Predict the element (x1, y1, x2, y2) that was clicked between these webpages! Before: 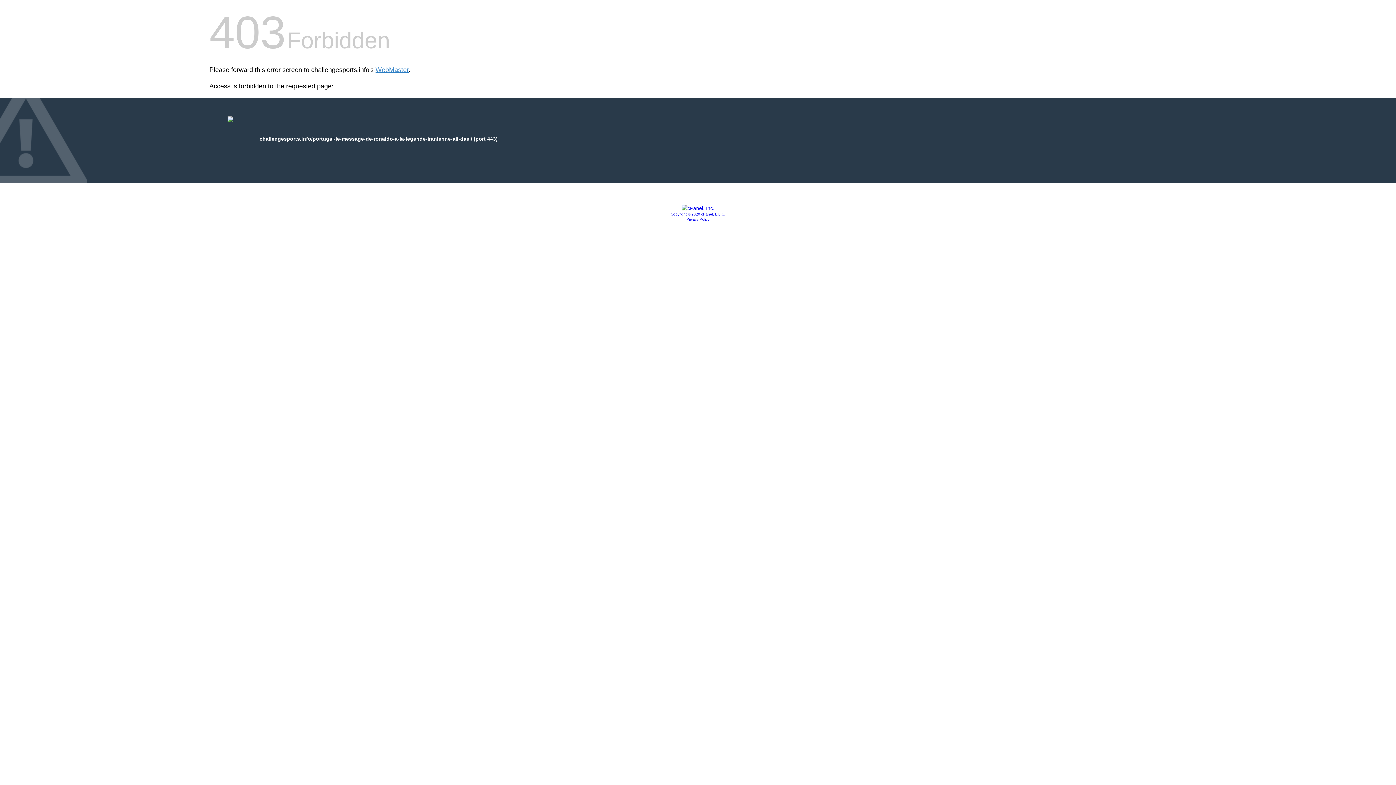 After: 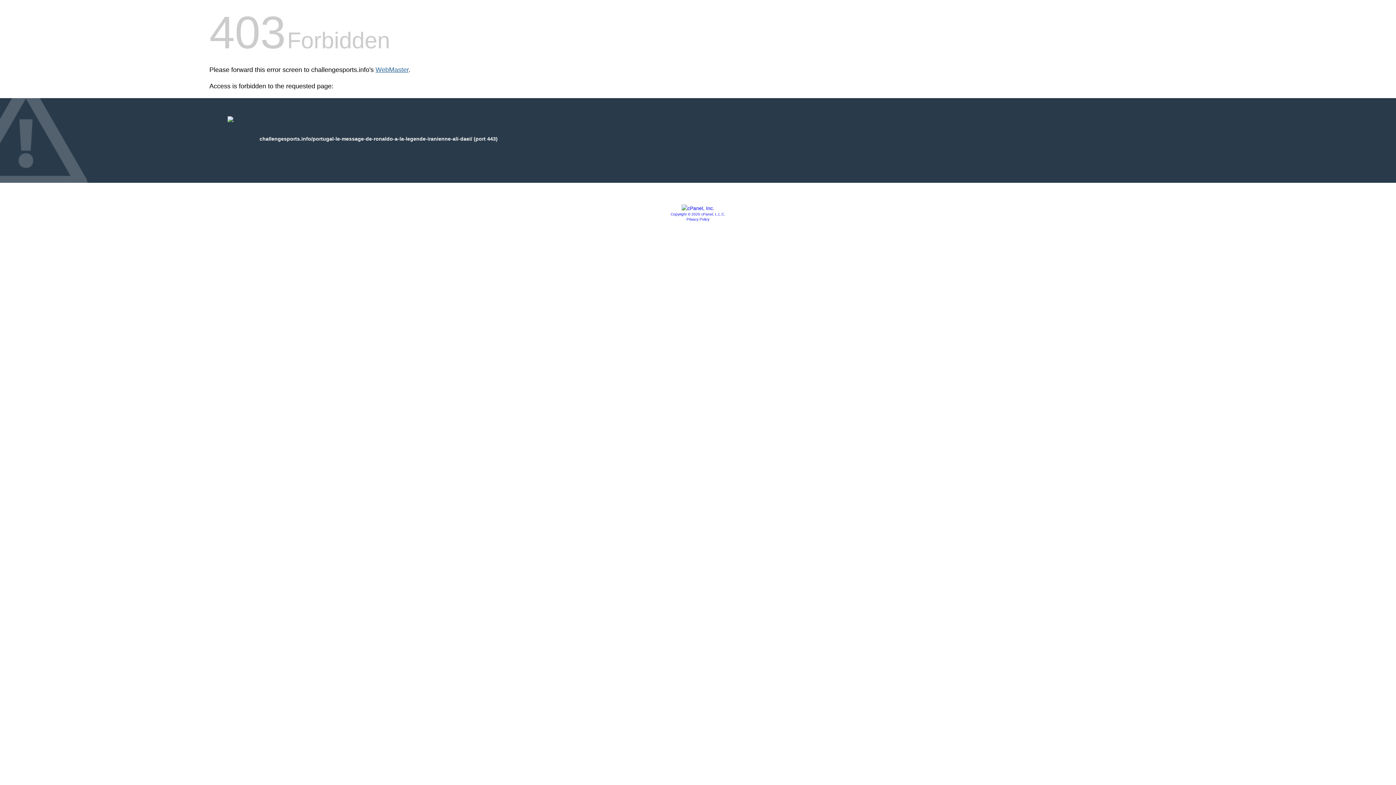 Action: bbox: (375, 66, 408, 73) label: WebMaster